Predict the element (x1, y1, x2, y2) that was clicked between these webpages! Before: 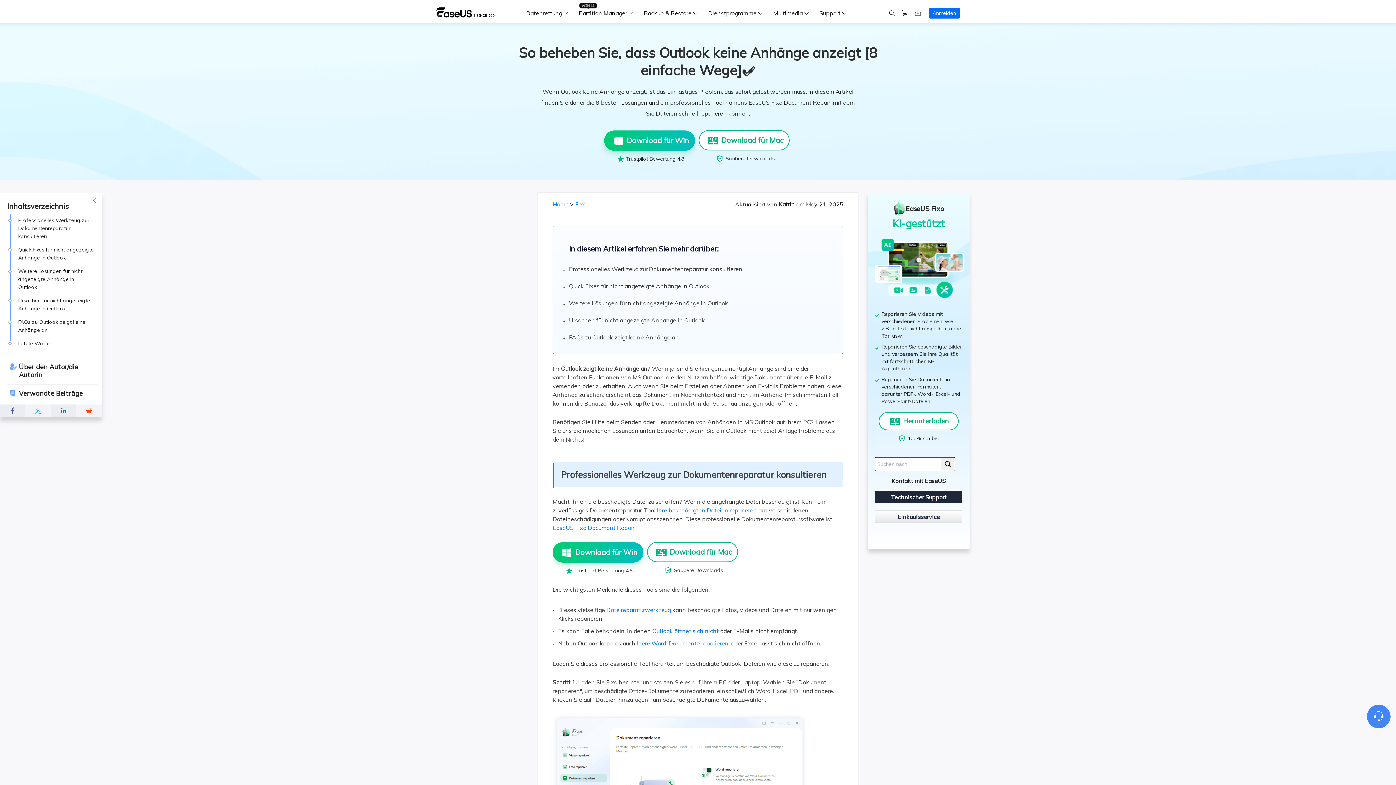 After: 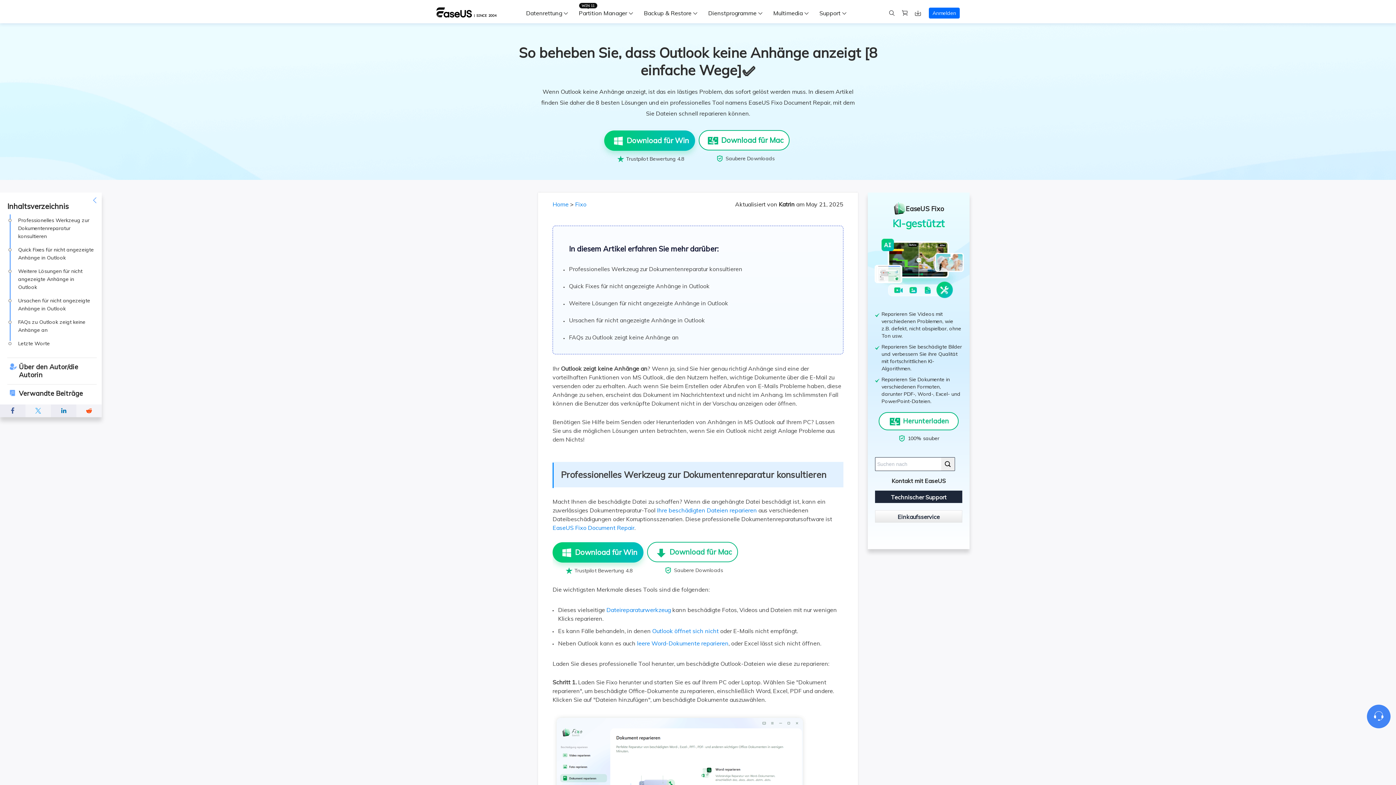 Action: bbox: (647, 542, 738, 562) label:  
Download für Mac